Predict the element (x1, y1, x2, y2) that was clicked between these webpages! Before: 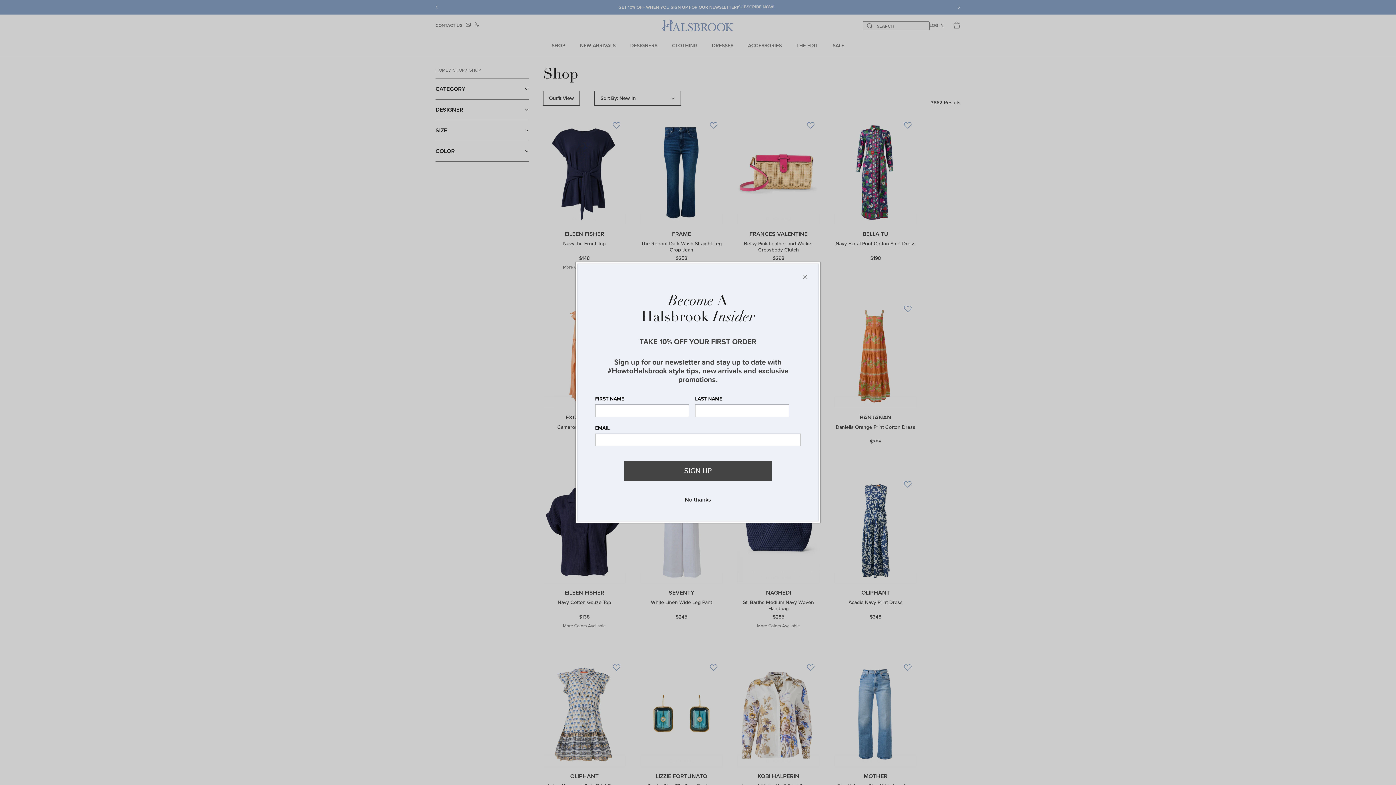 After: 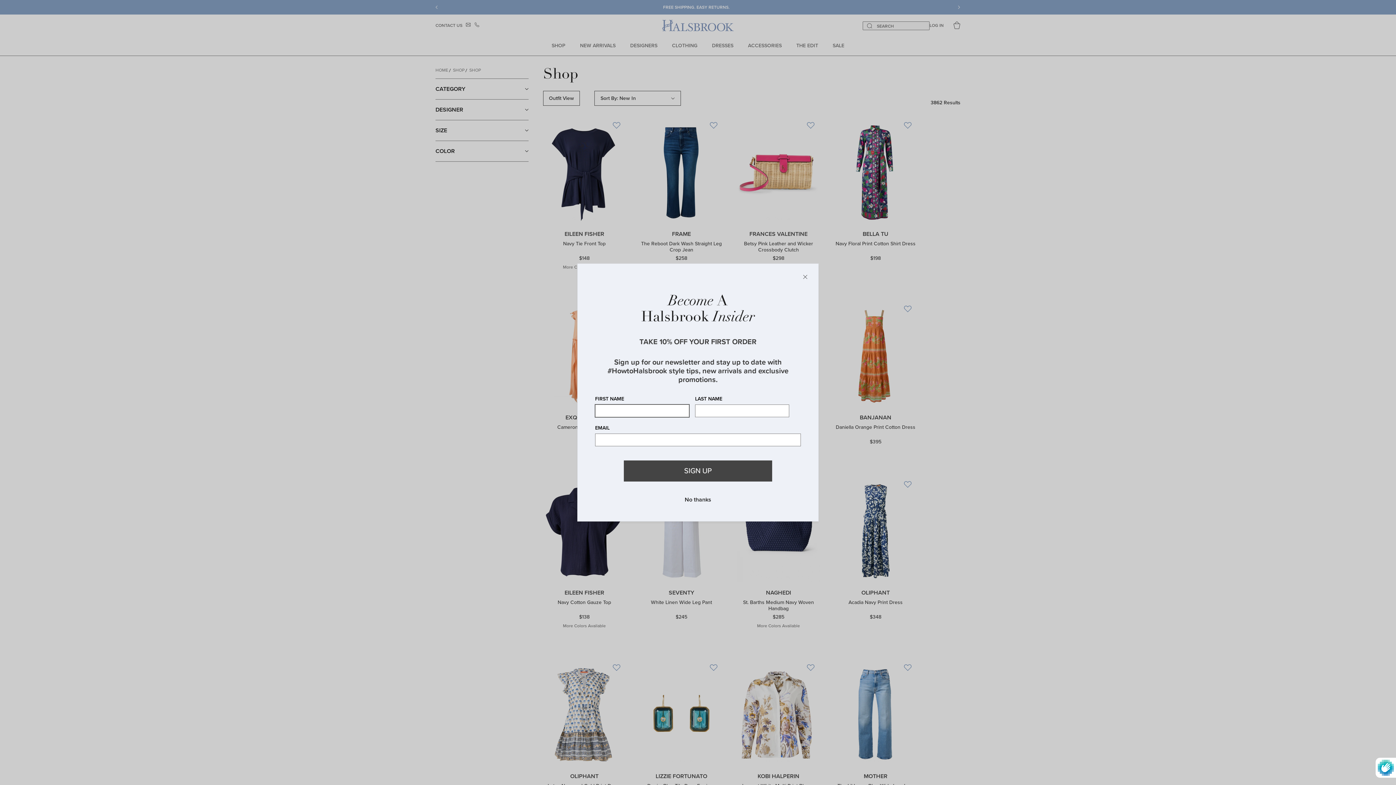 Action: bbox: (624, 460, 772, 481) label: Subscribe